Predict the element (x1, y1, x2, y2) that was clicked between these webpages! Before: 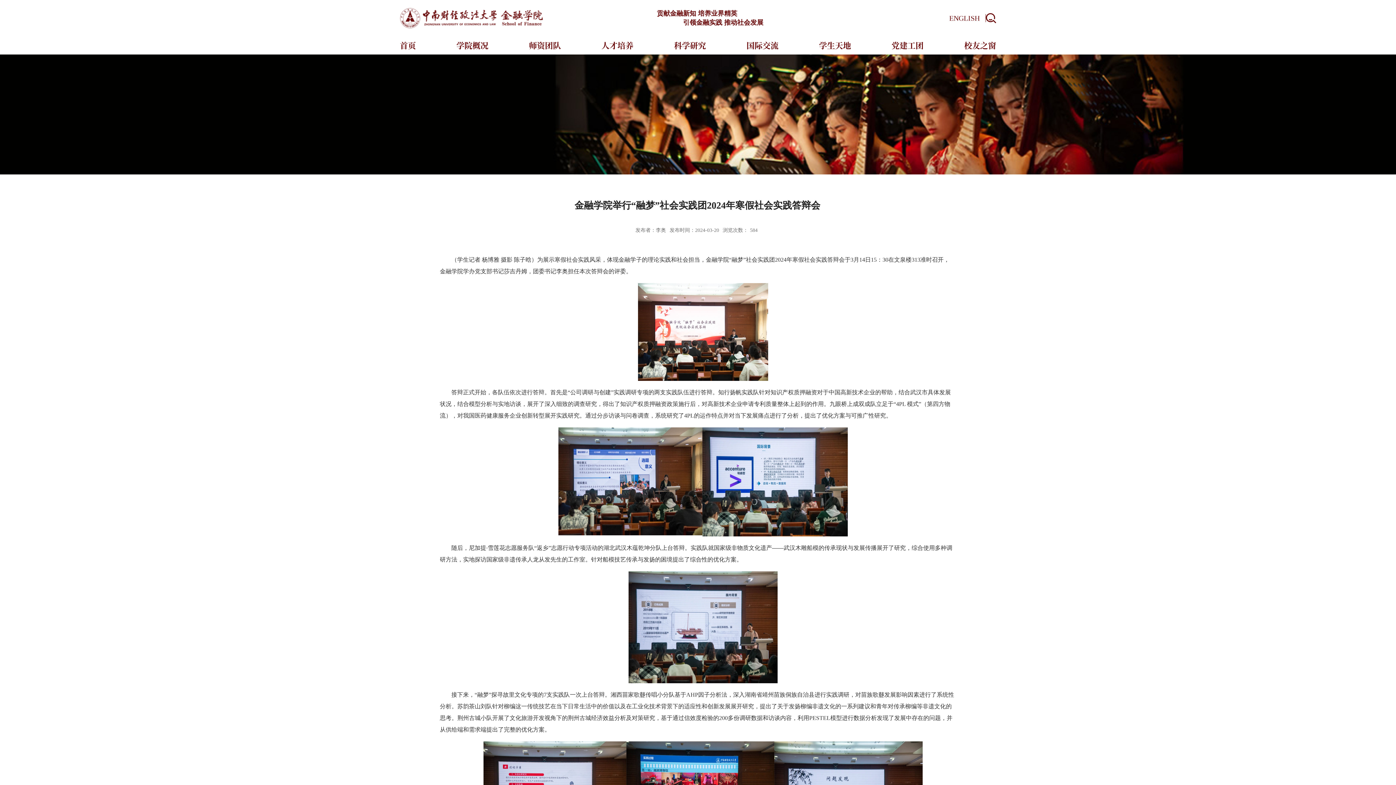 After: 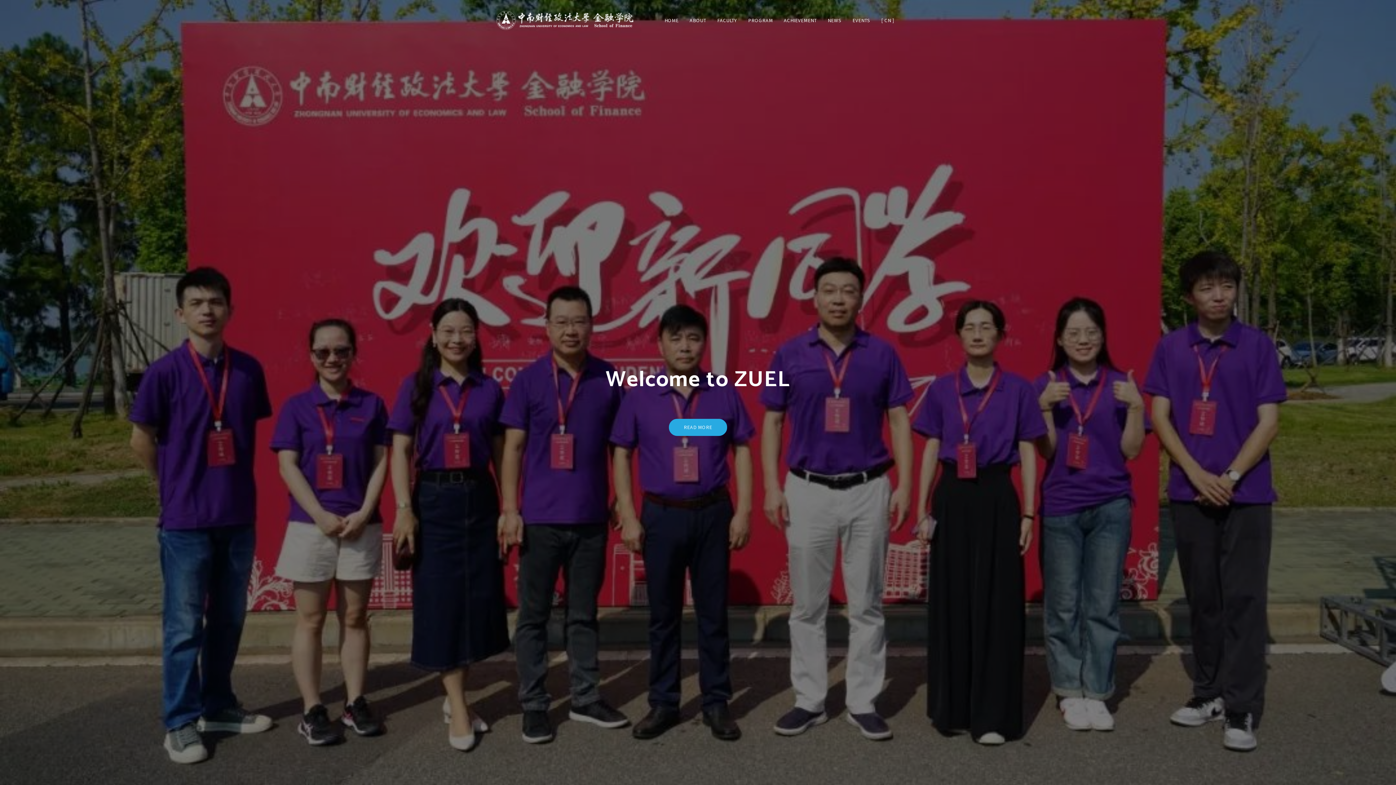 Action: bbox: (949, 14, 986, 22) label: ENGLISH